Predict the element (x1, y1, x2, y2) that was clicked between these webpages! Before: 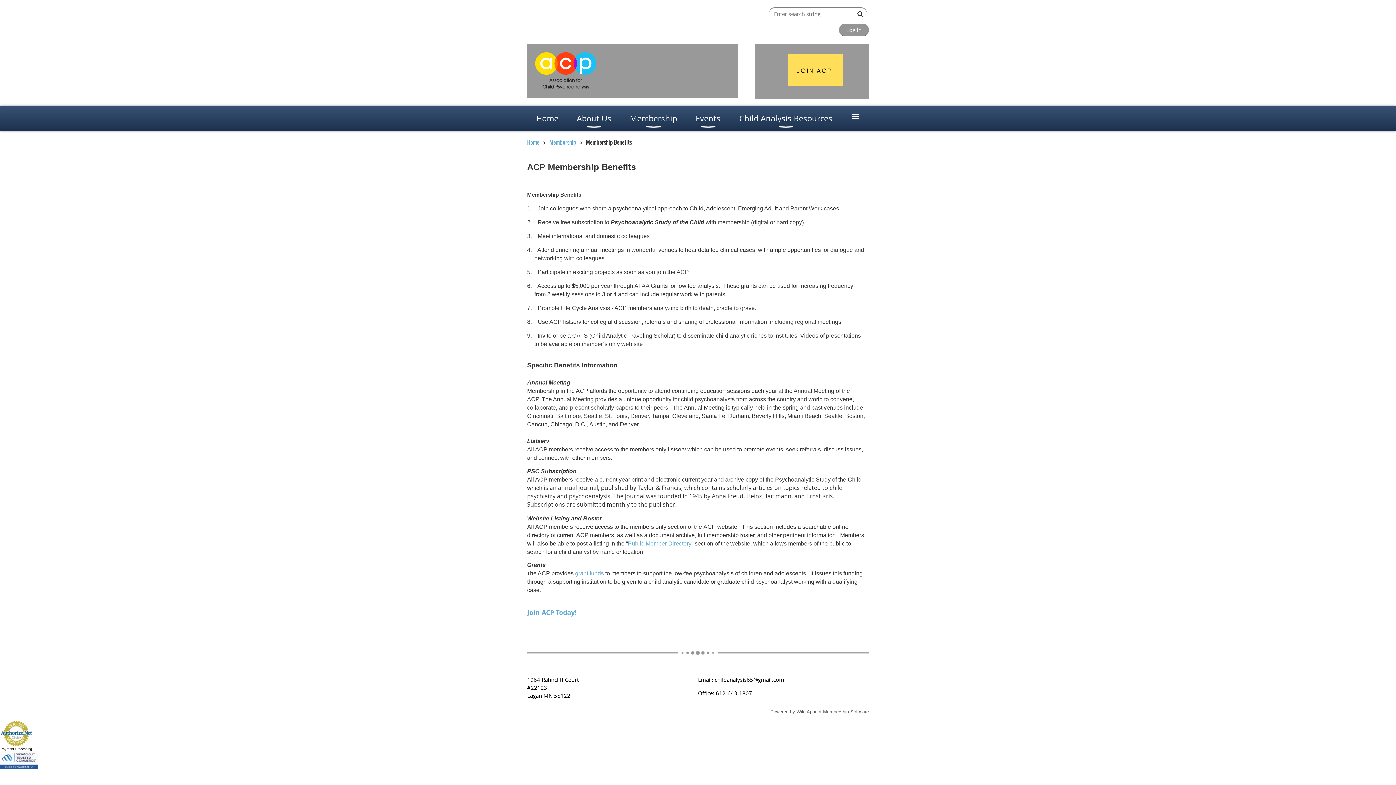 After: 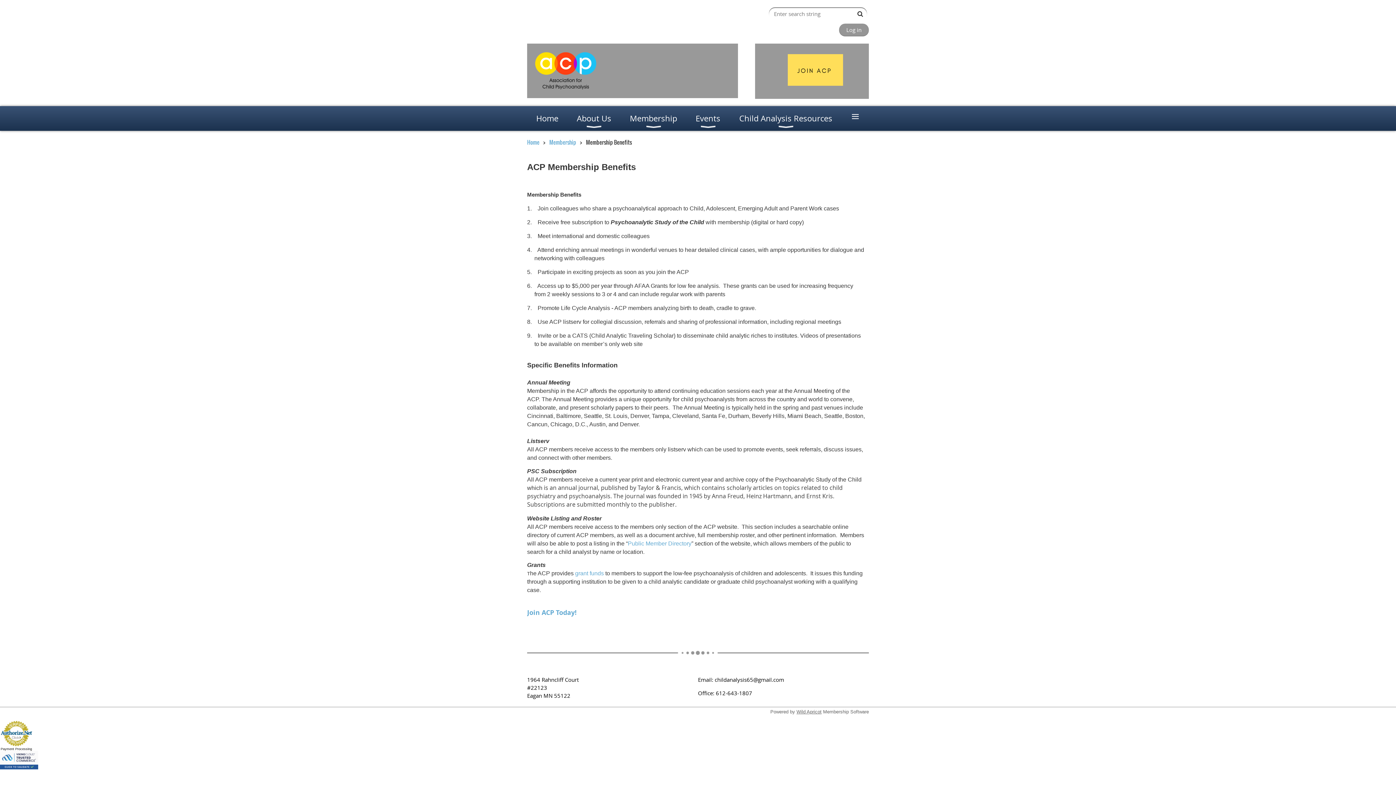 Action: bbox: (0, 743, 32, 747) label:  